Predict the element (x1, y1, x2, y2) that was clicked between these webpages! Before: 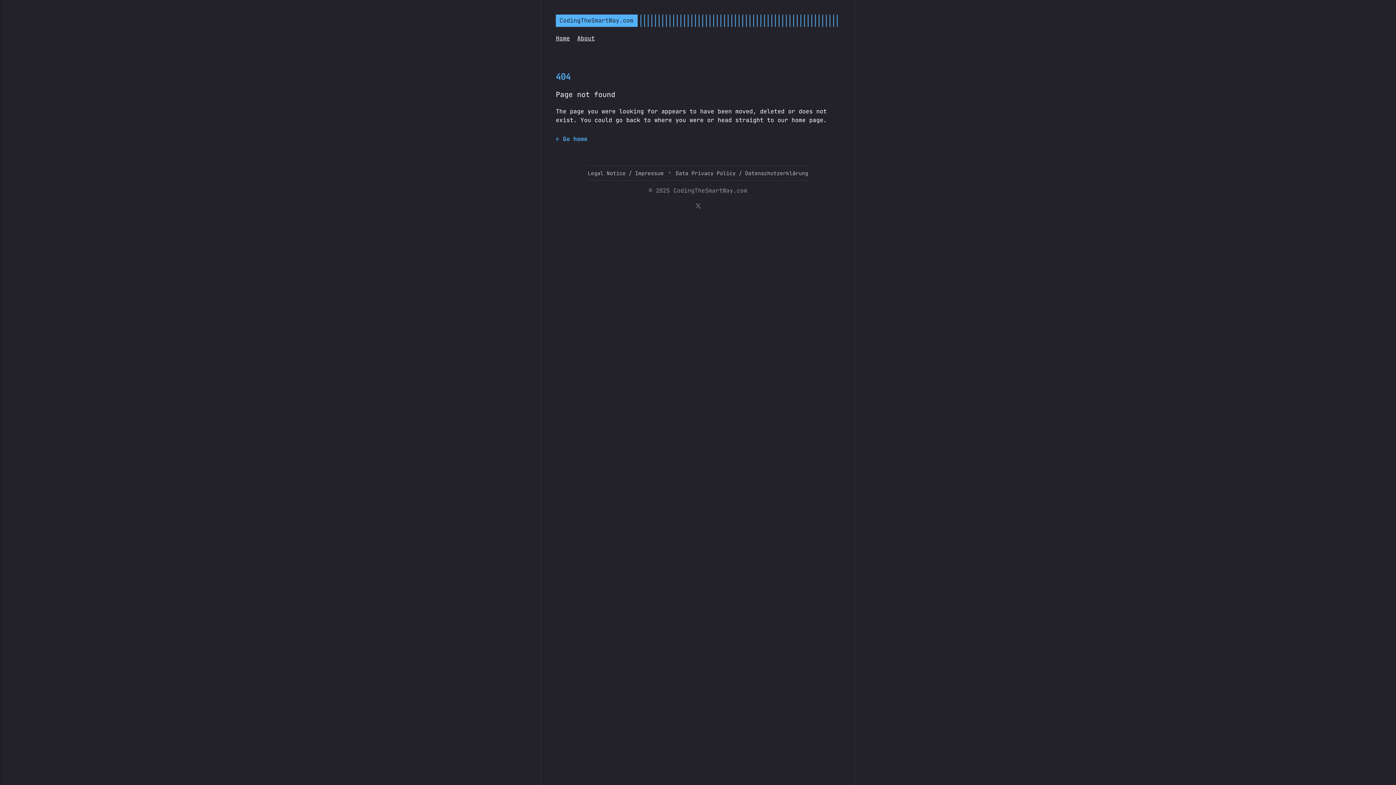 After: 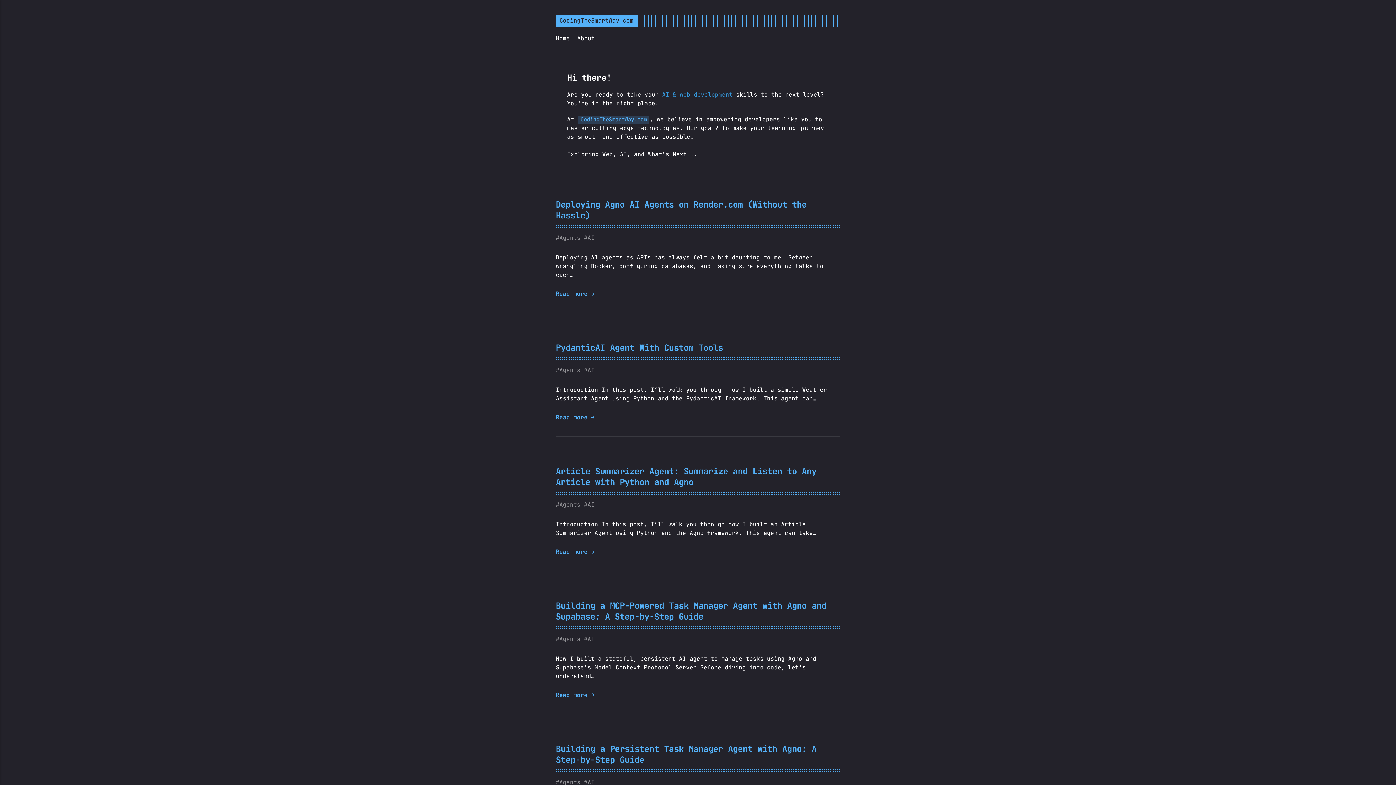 Action: bbox: (556, 134, 587, 143) label: ← Go home